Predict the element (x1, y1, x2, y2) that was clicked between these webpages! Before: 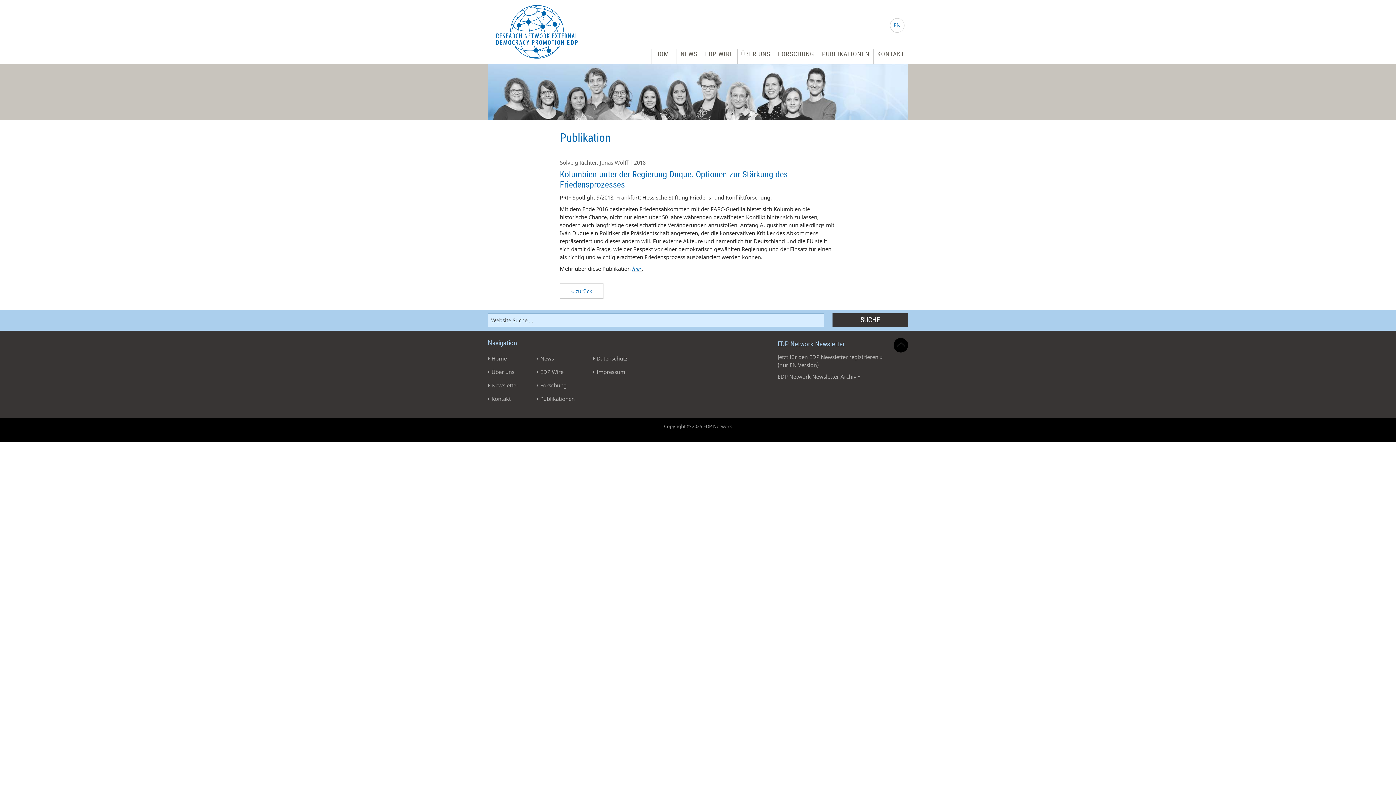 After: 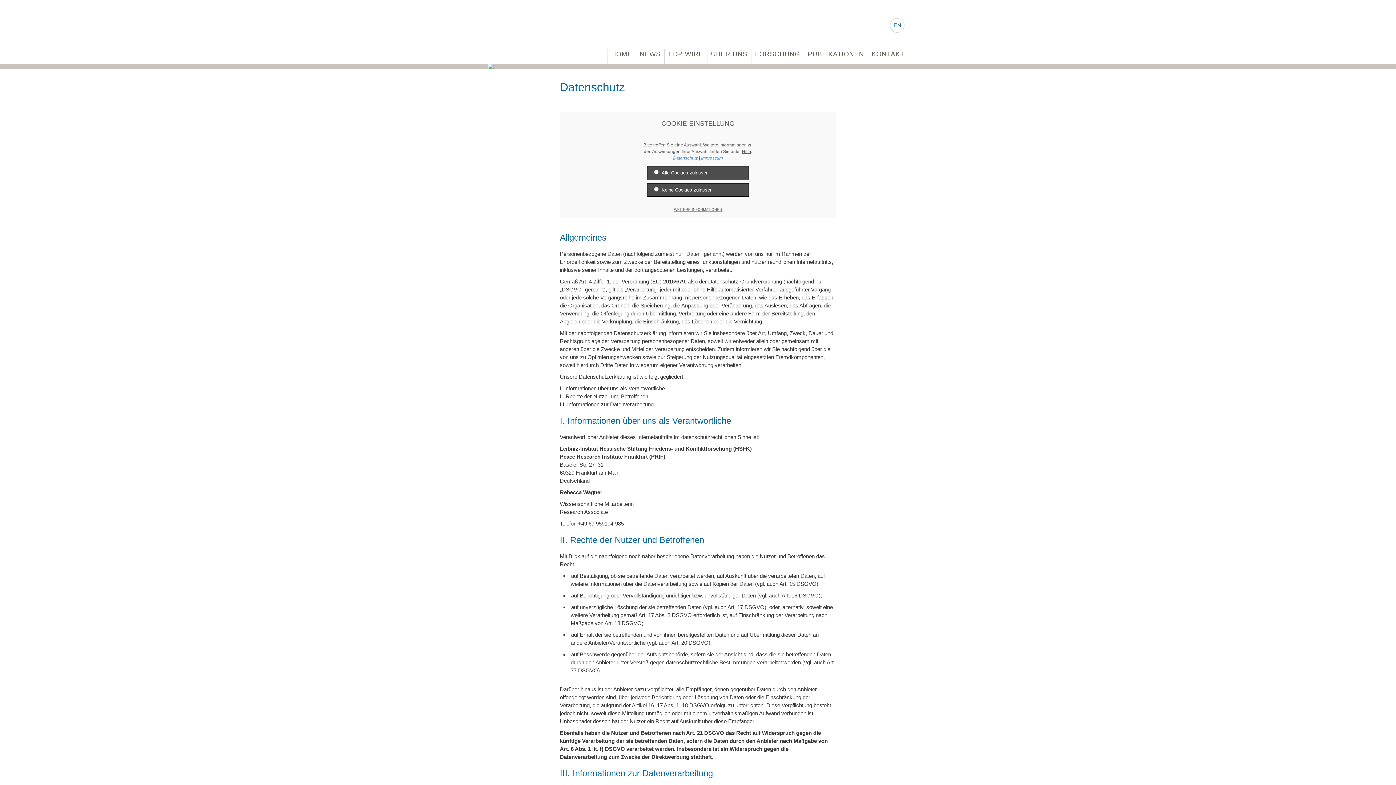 Action: label: Datenschutz bbox: (593, 352, 627, 365)